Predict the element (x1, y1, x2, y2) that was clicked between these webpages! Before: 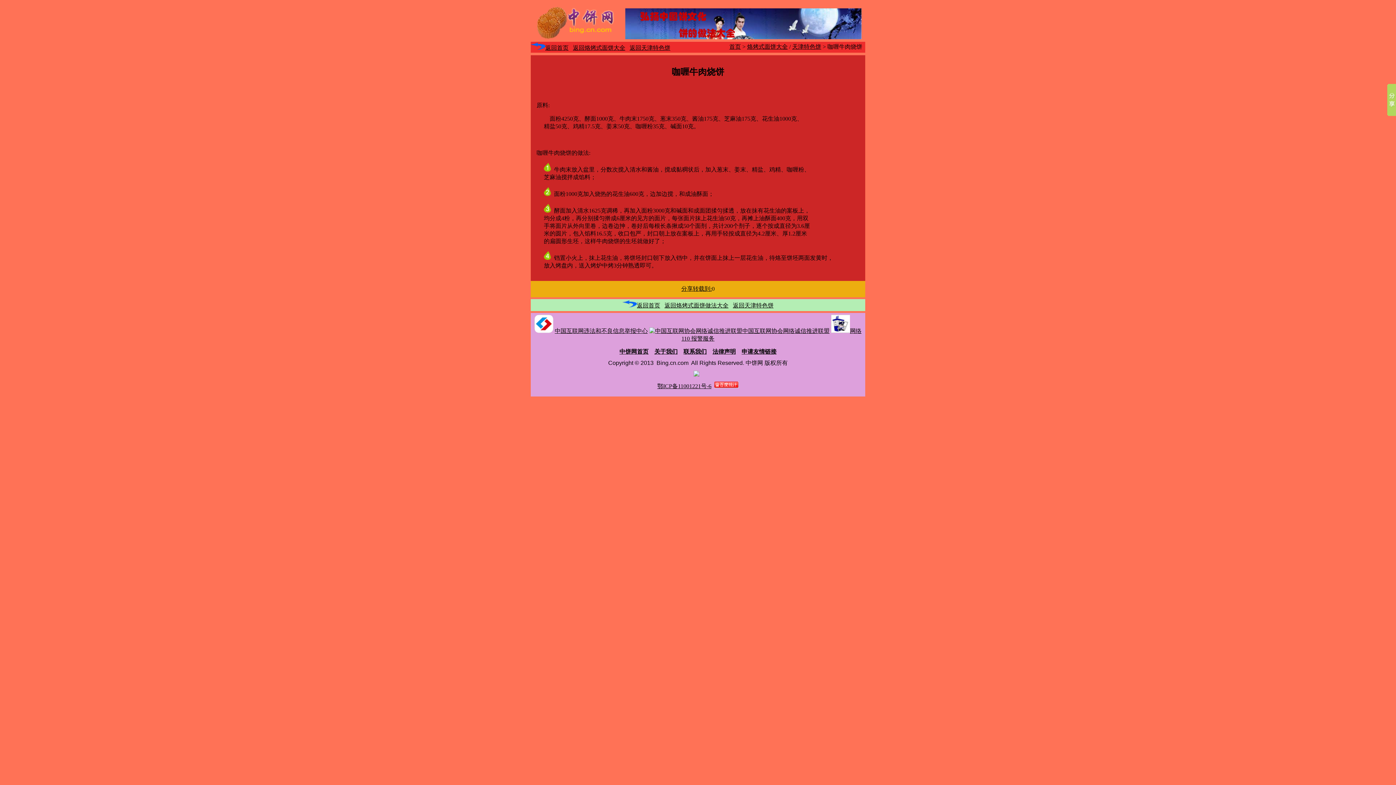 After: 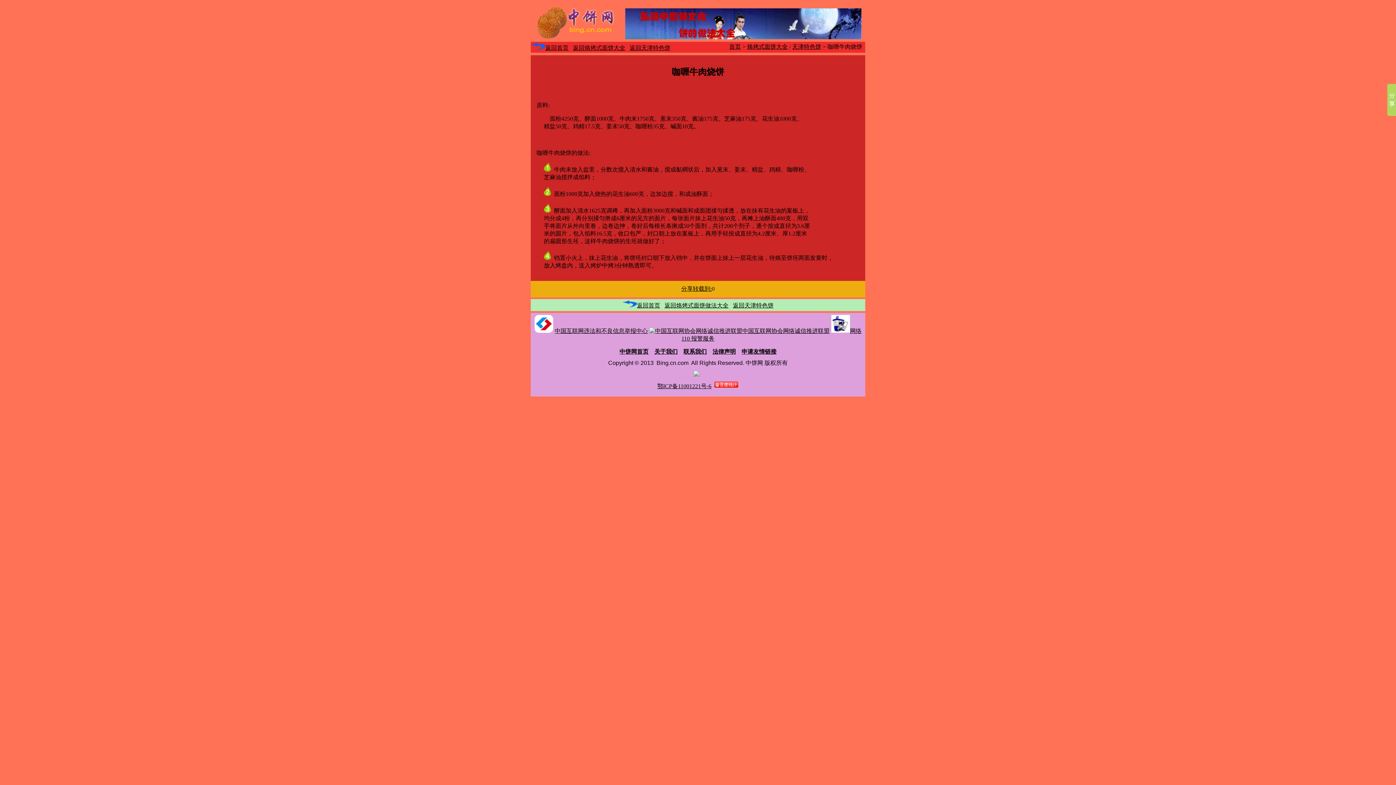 Action: bbox: (683, 348, 706, 354) label: 联系我们